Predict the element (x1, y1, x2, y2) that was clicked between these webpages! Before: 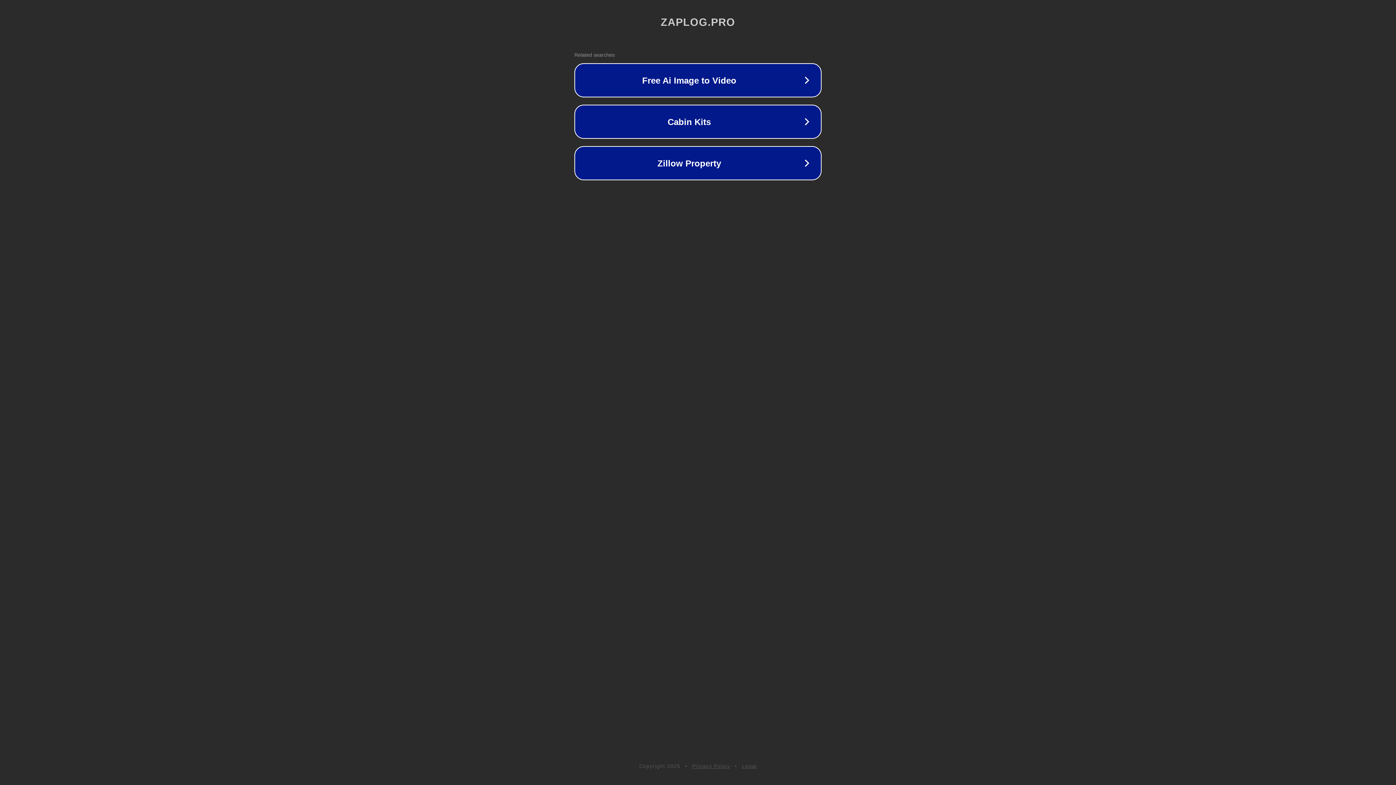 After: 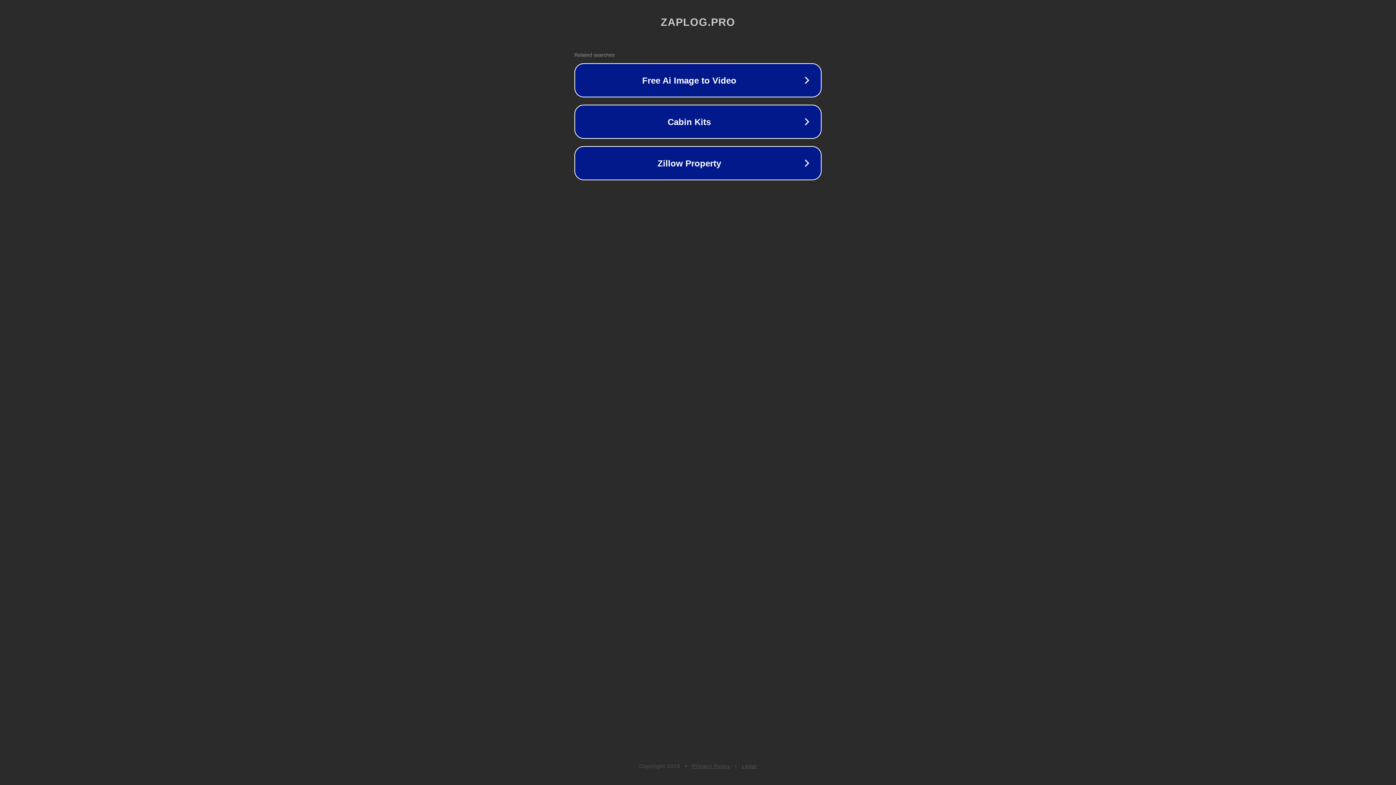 Action: bbox: (692, 763, 730, 769) label: Privacy Policy